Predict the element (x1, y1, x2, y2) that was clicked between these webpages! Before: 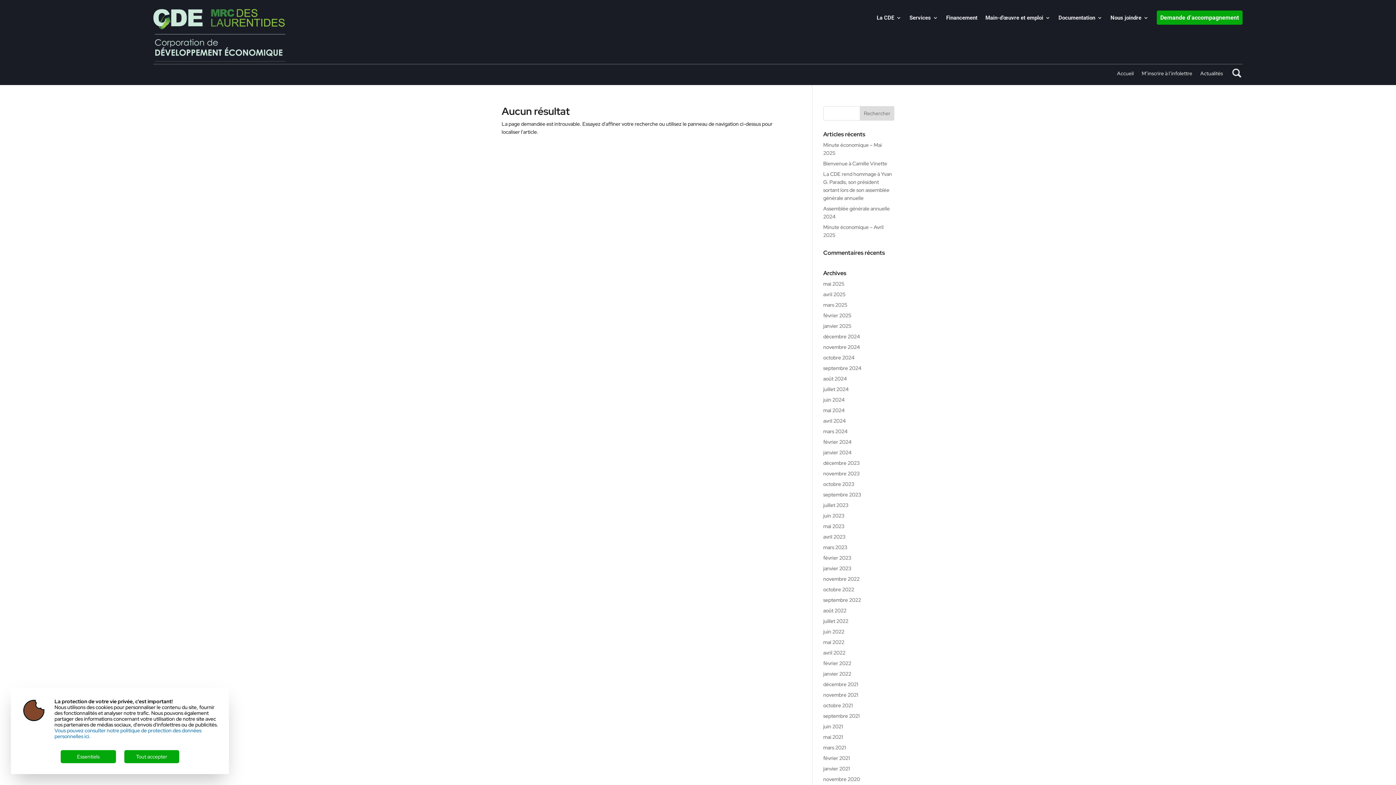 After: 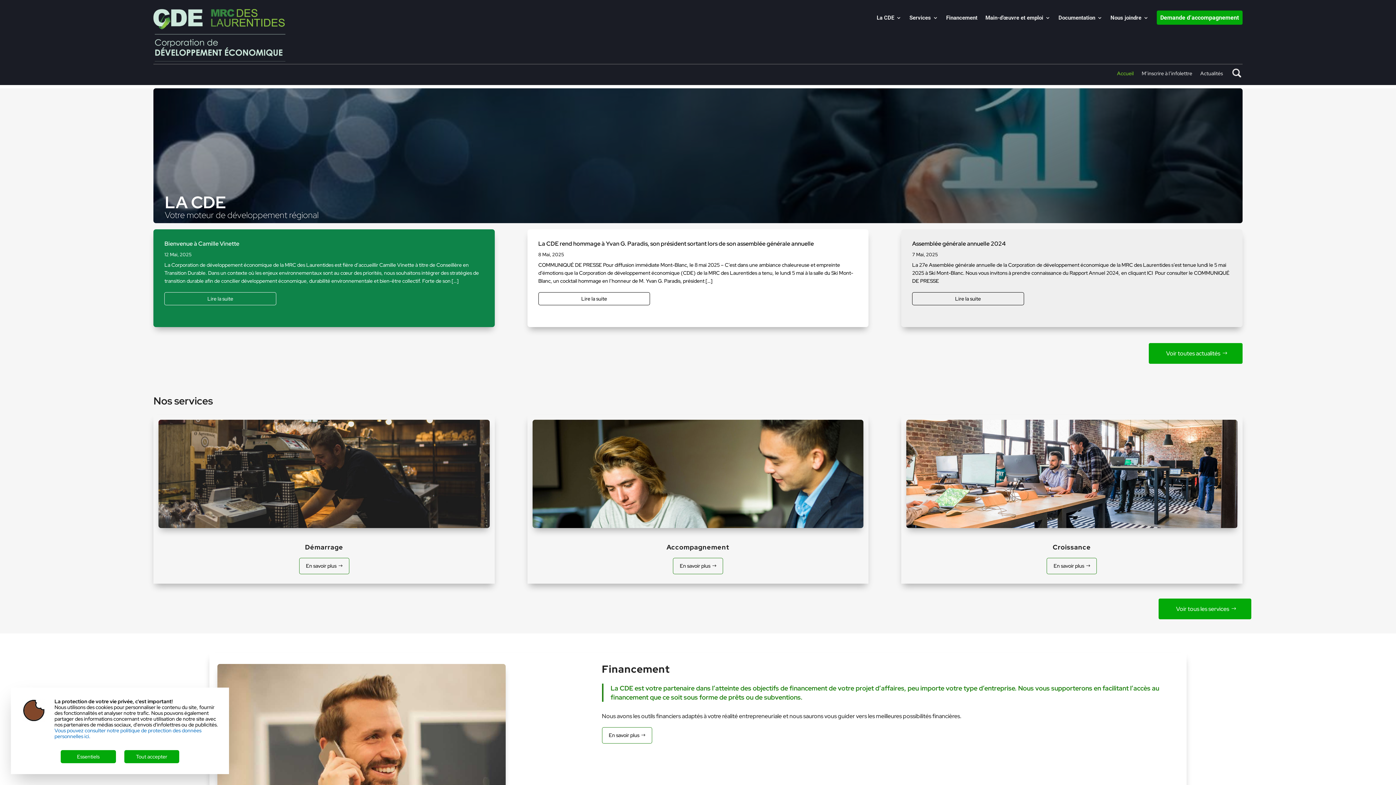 Action: label: août 2024 bbox: (823, 375, 847, 382)